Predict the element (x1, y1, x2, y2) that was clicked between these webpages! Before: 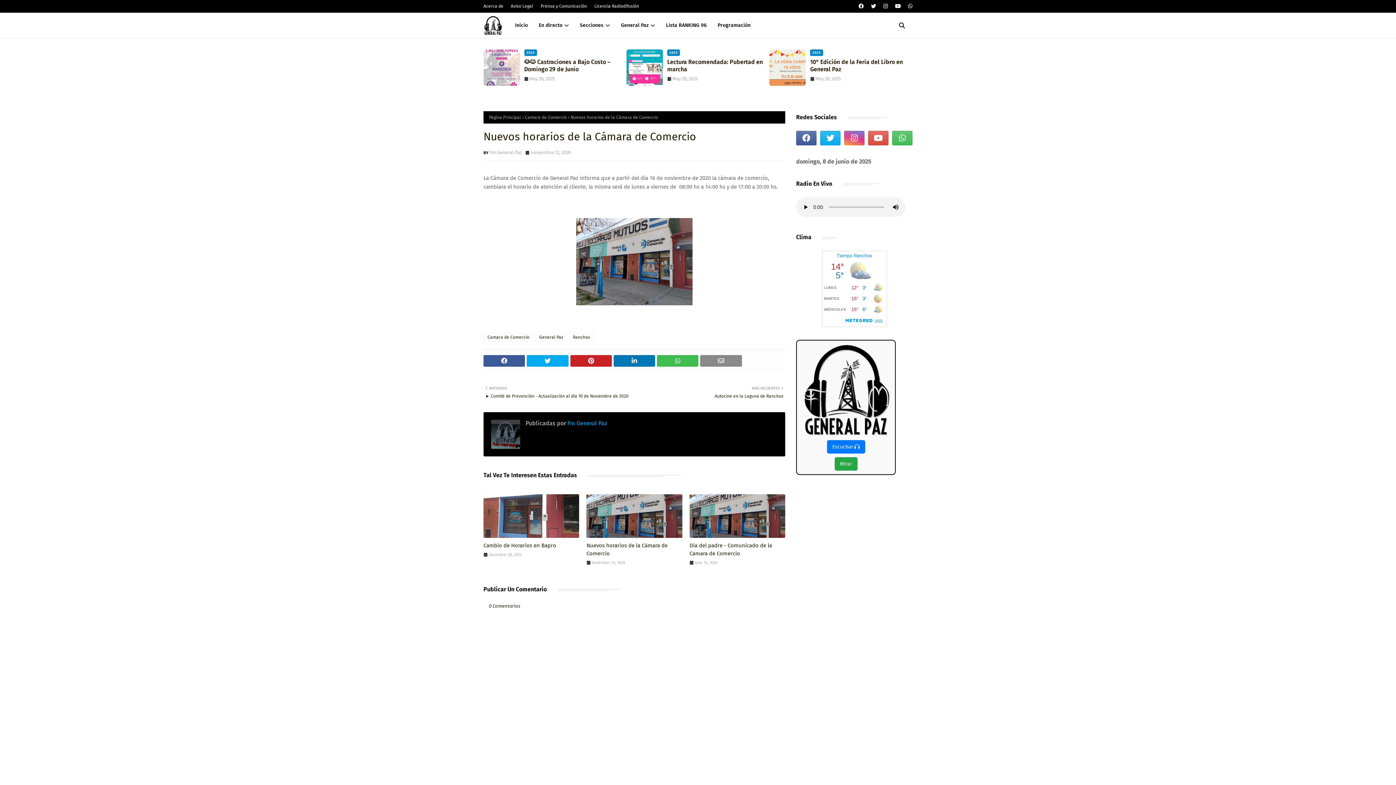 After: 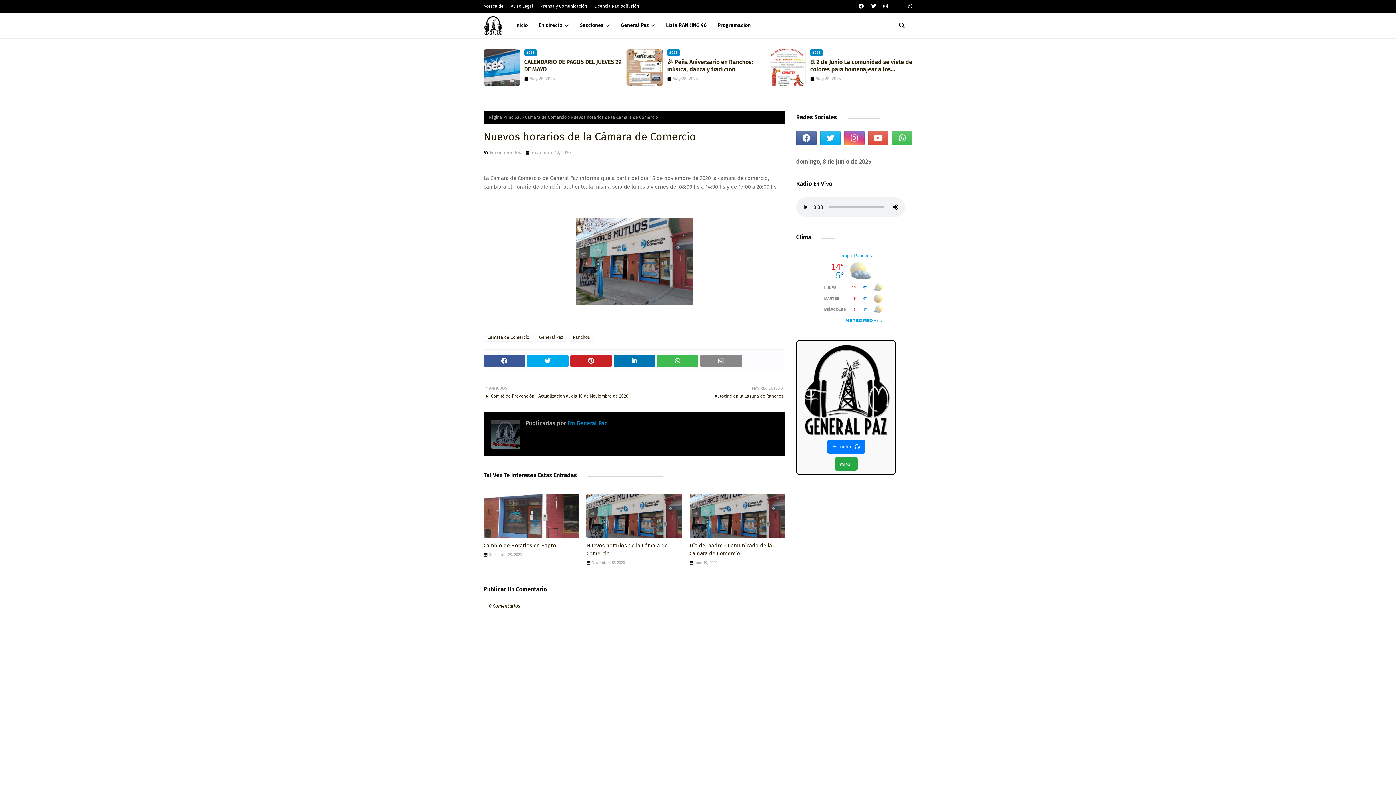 Action: bbox: (893, 0, 902, 12)